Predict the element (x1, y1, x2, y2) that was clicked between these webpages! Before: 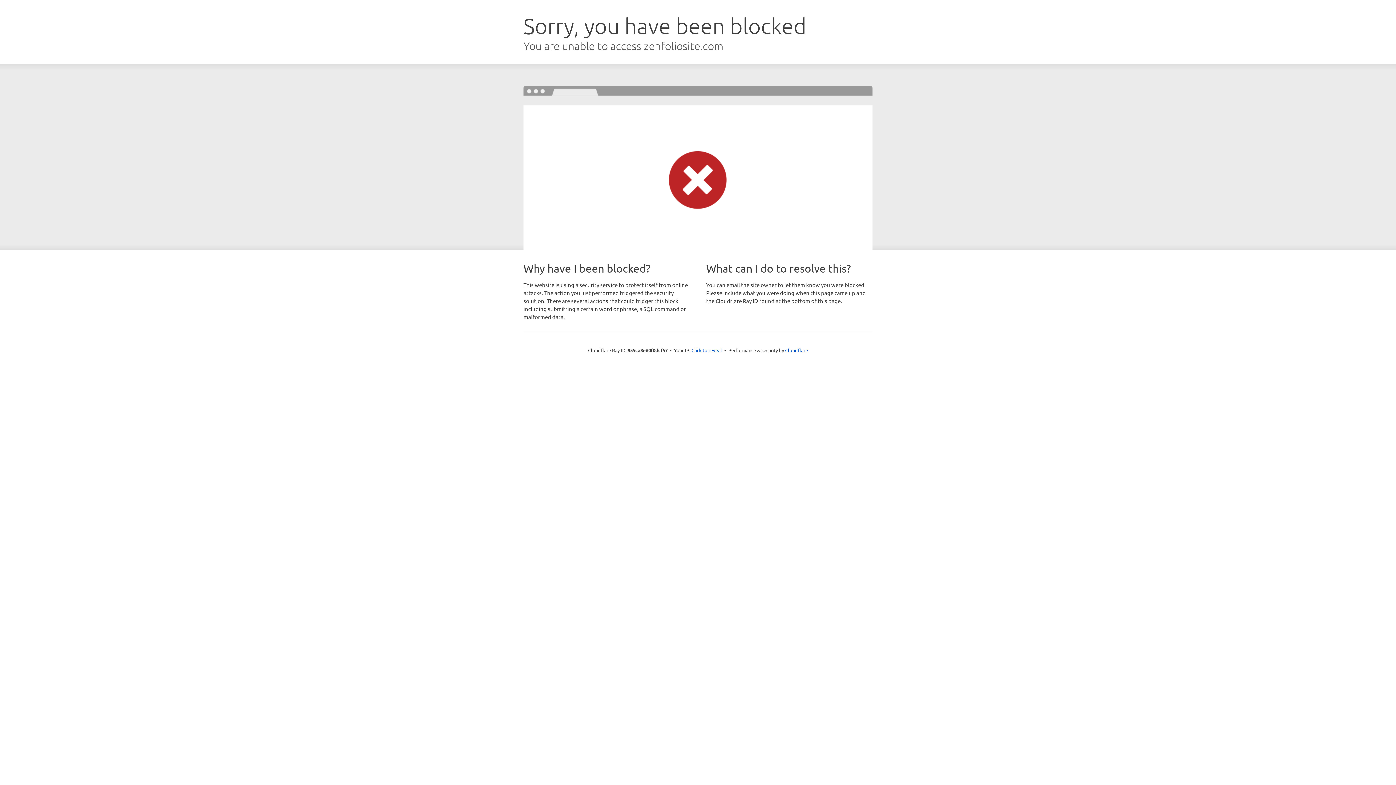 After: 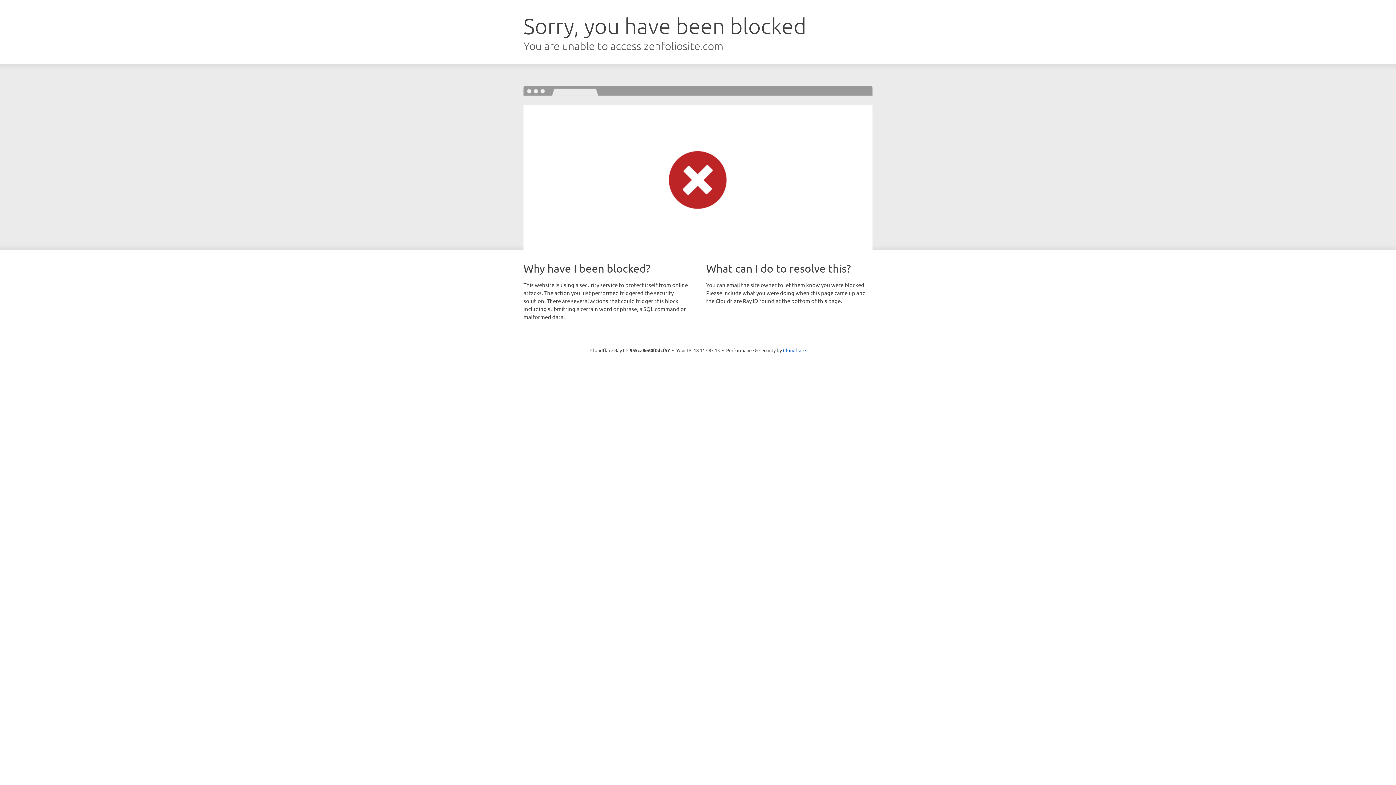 Action: bbox: (691, 346, 722, 353) label: Click to reveal